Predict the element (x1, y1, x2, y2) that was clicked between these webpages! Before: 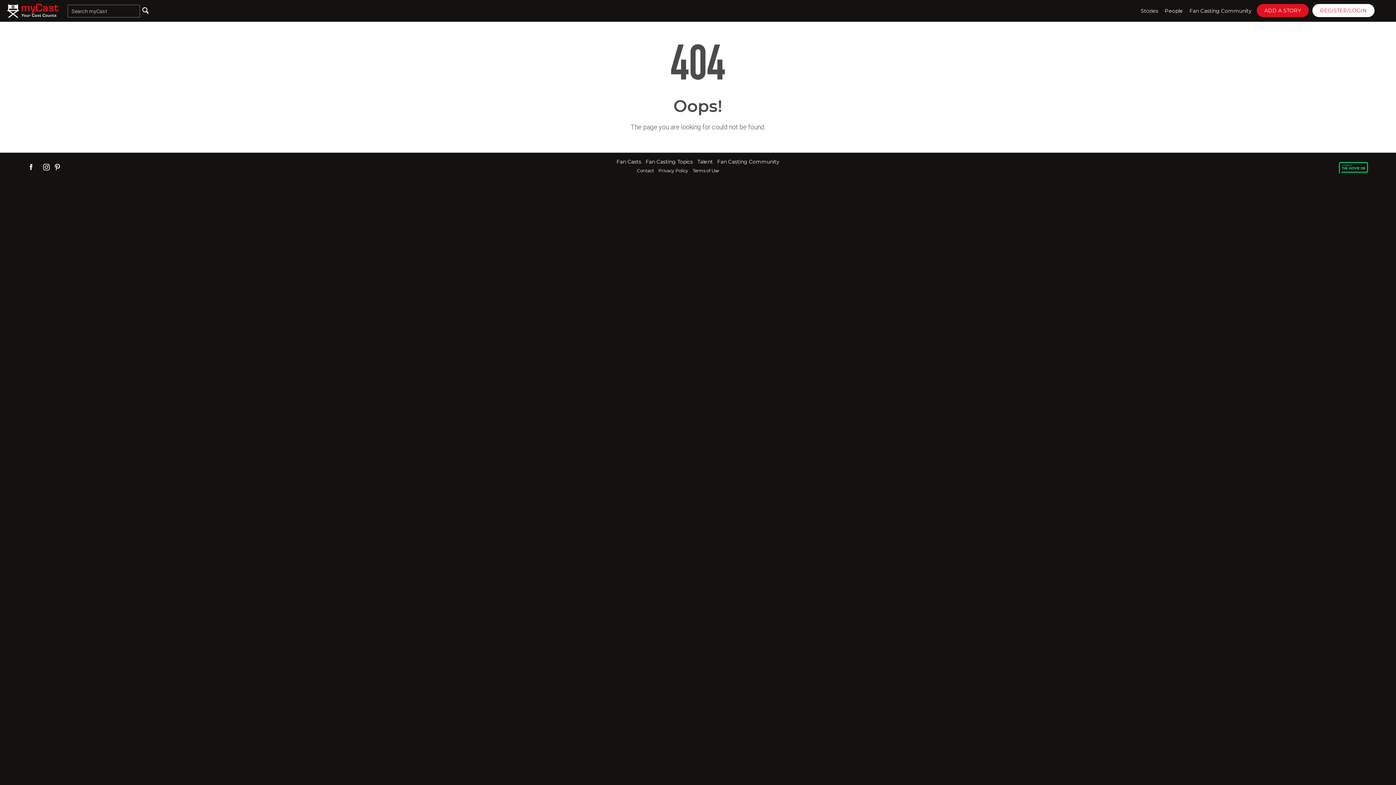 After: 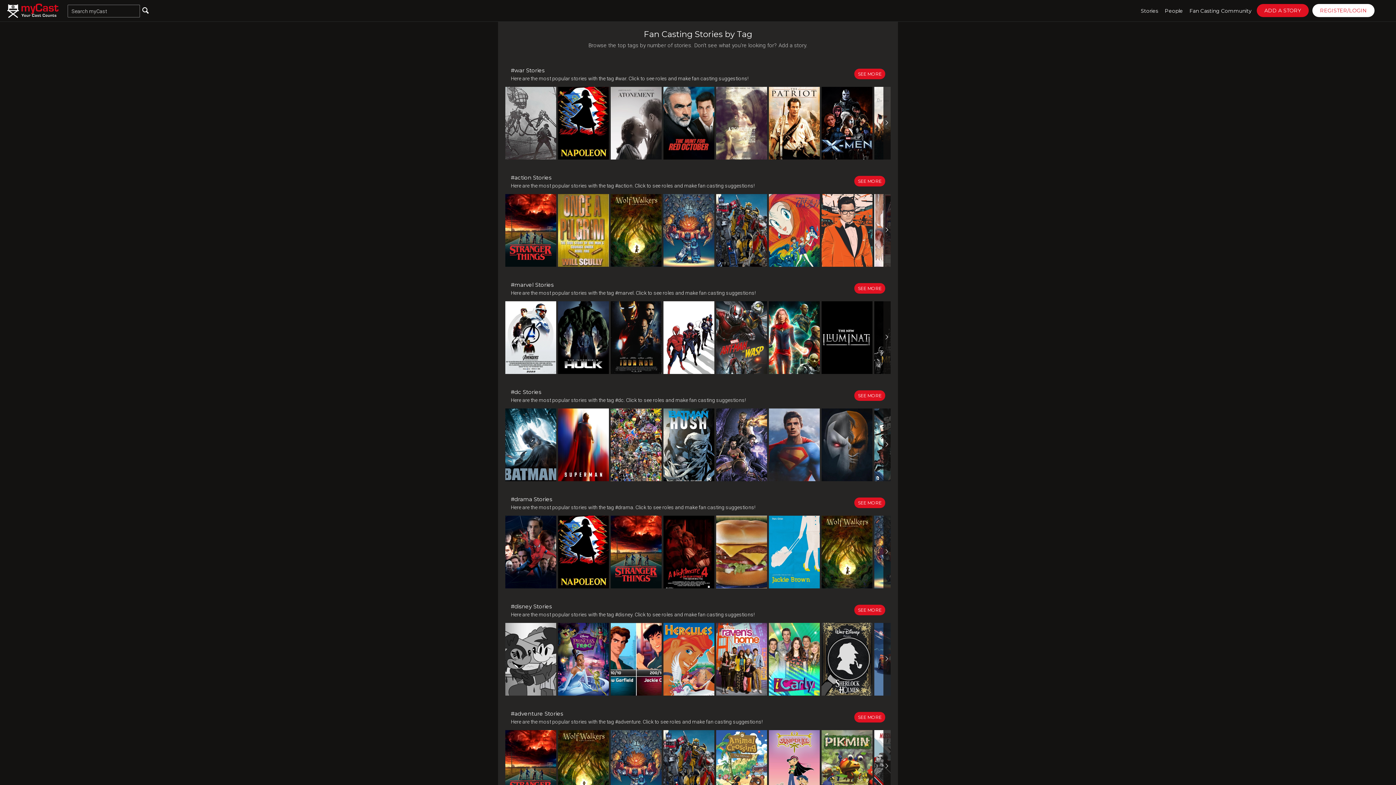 Action: bbox: (645, 158, 693, 164) label: Fan Casting Topics